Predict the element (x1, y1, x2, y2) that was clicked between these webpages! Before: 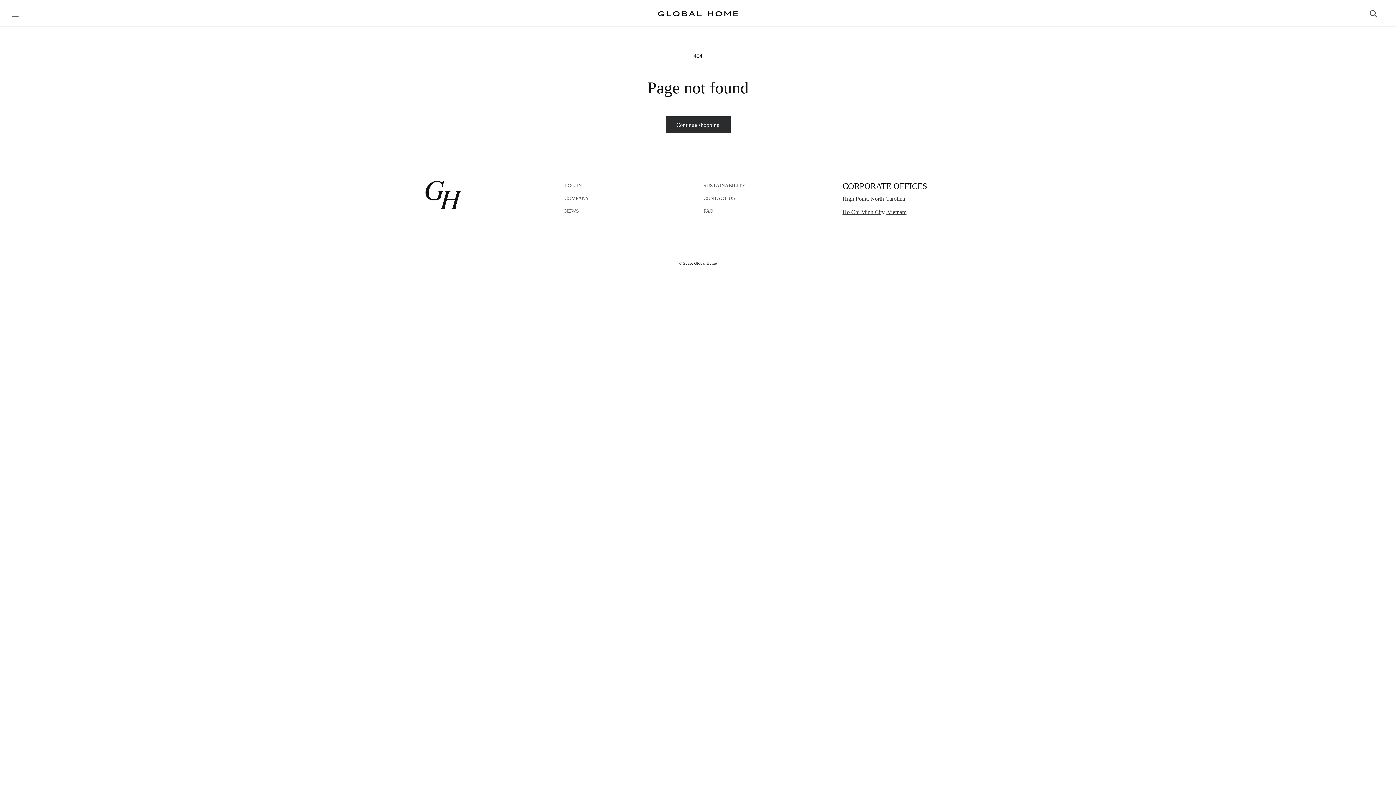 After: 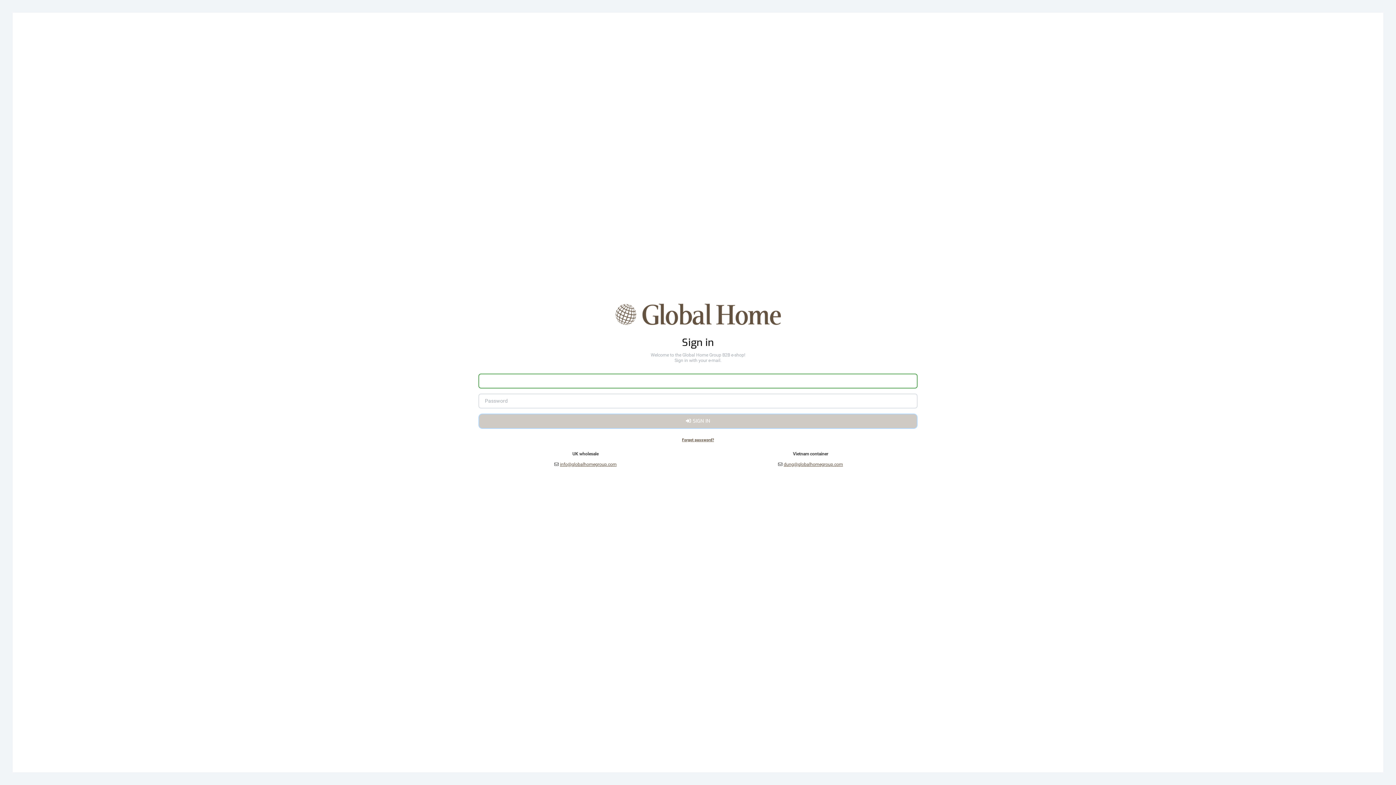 Action: label: LOG IN bbox: (564, 181, 582, 192)